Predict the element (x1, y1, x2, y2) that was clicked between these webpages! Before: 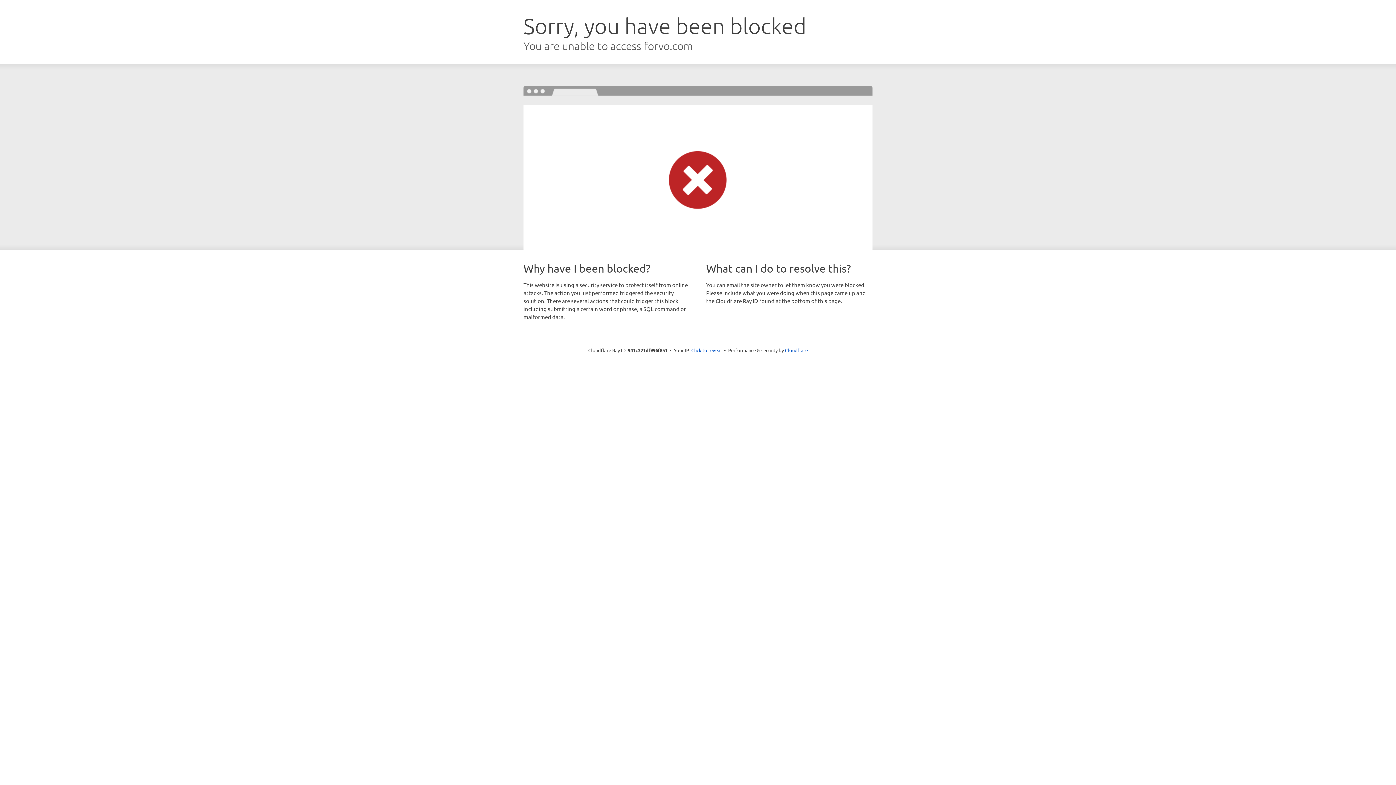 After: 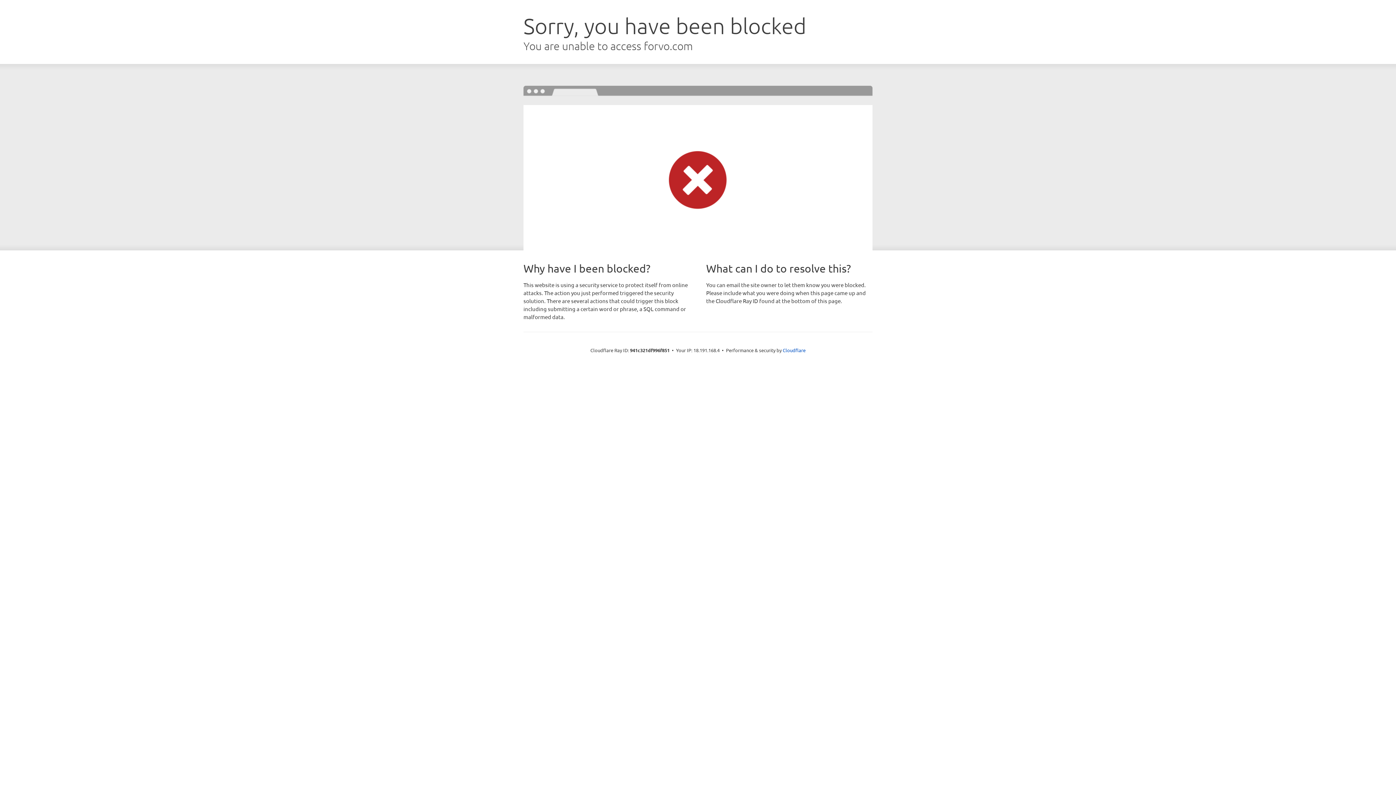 Action: bbox: (691, 346, 722, 353) label: Click to reveal